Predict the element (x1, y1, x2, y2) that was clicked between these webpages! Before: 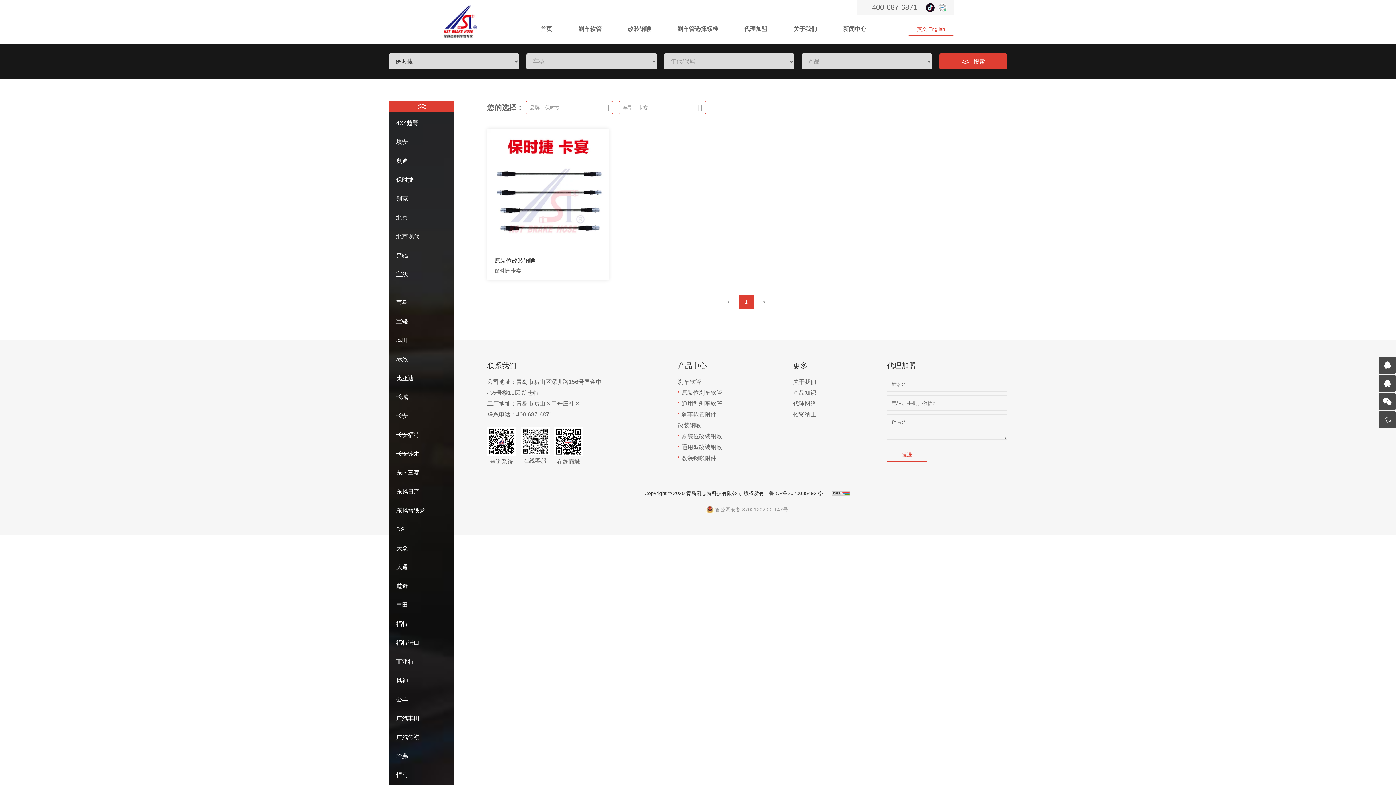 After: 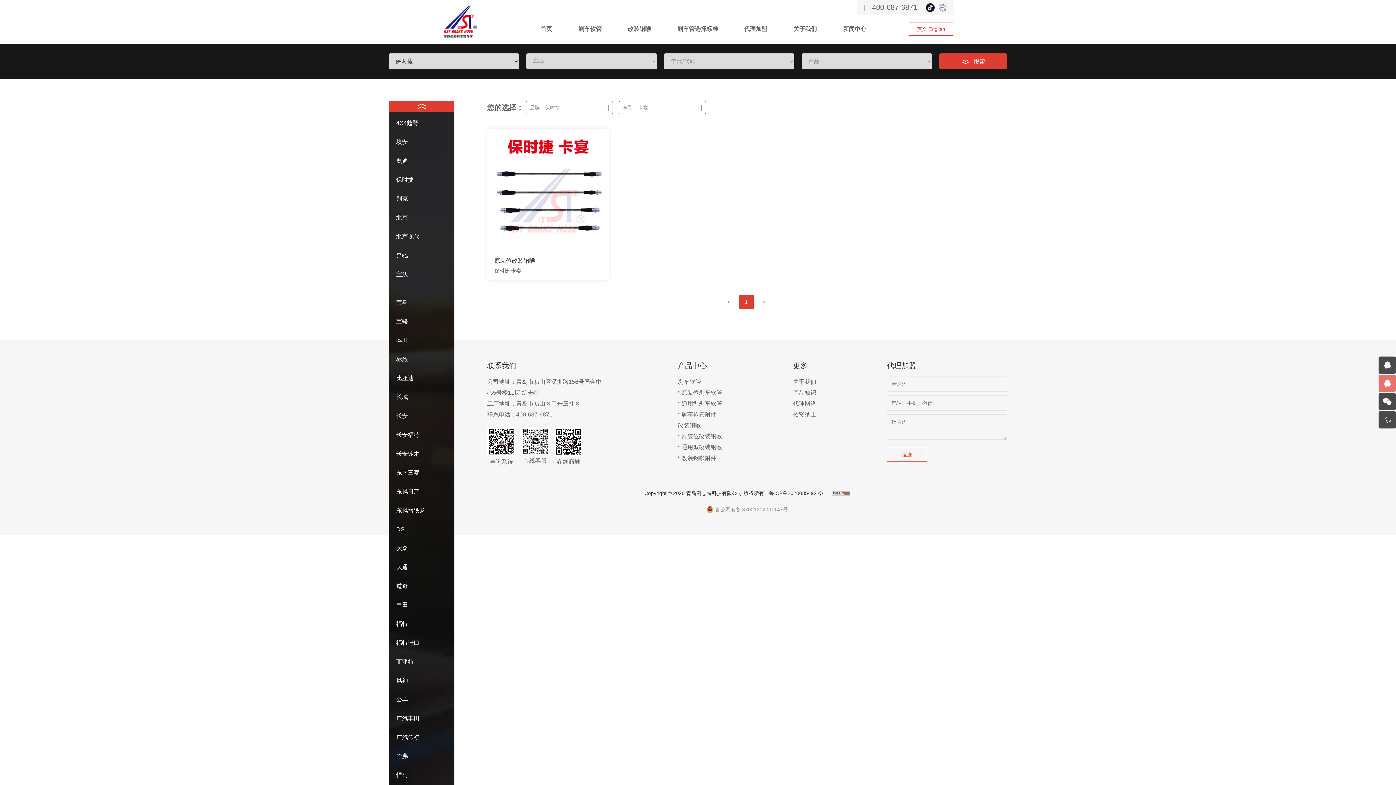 Action: bbox: (1378, 374, 1396, 392)